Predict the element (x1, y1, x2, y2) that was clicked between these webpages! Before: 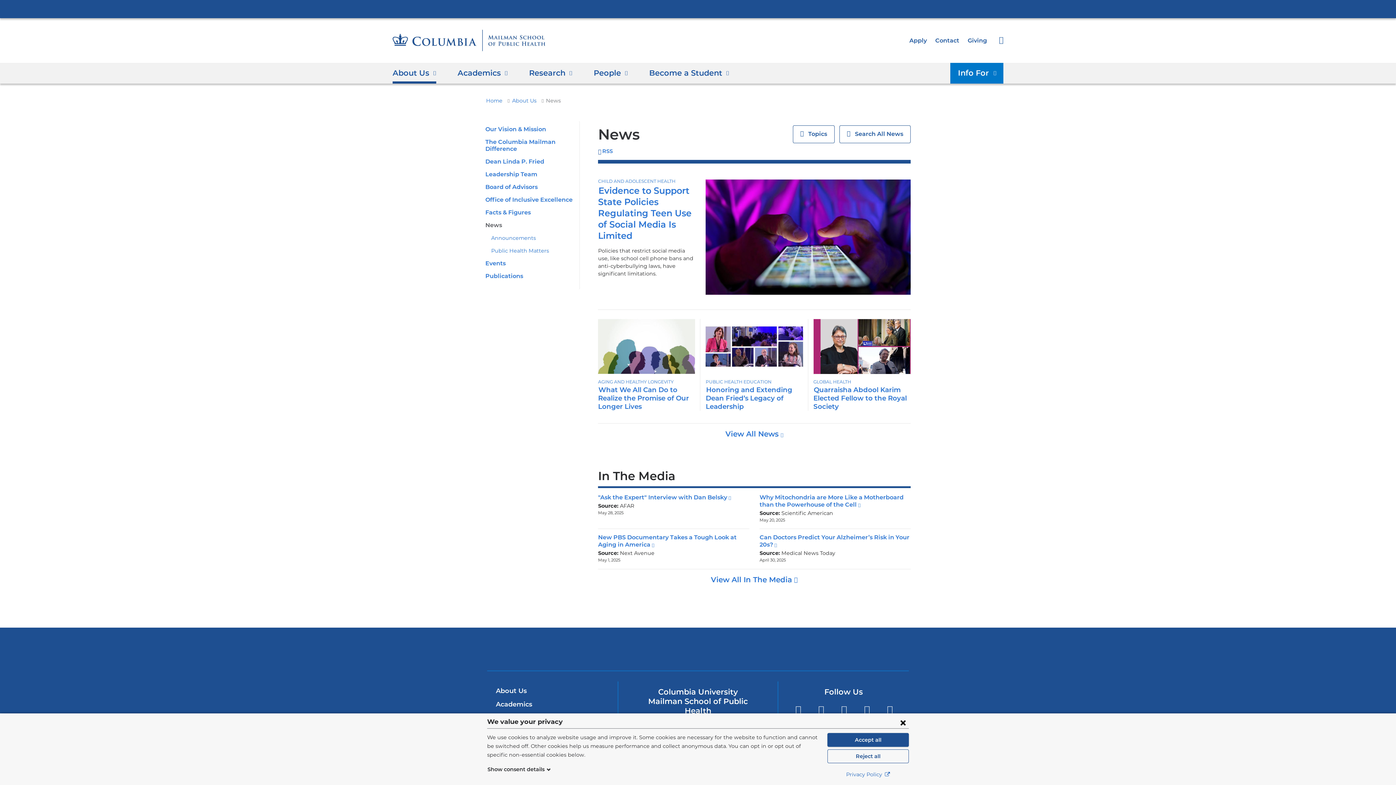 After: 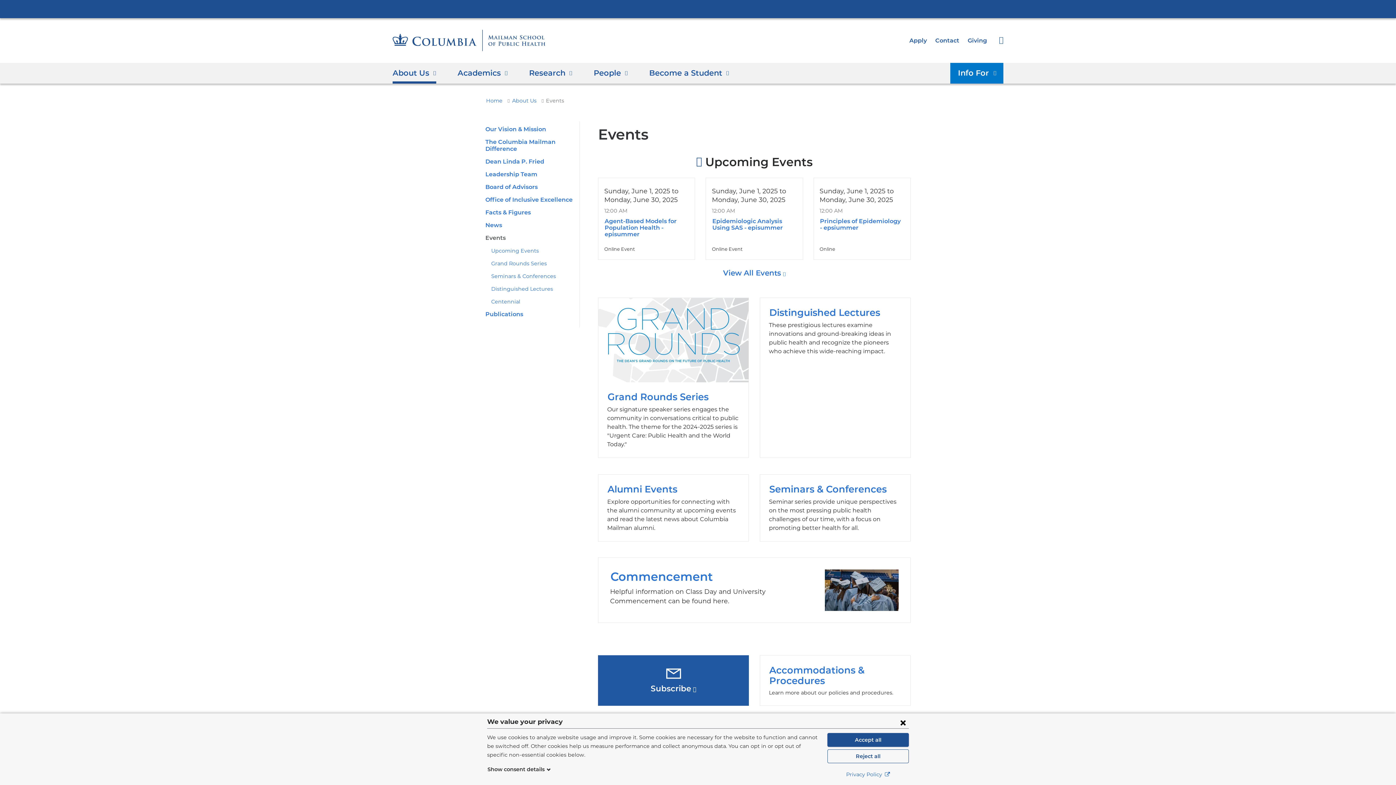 Action: label: Events bbox: (485, 260, 505, 267)